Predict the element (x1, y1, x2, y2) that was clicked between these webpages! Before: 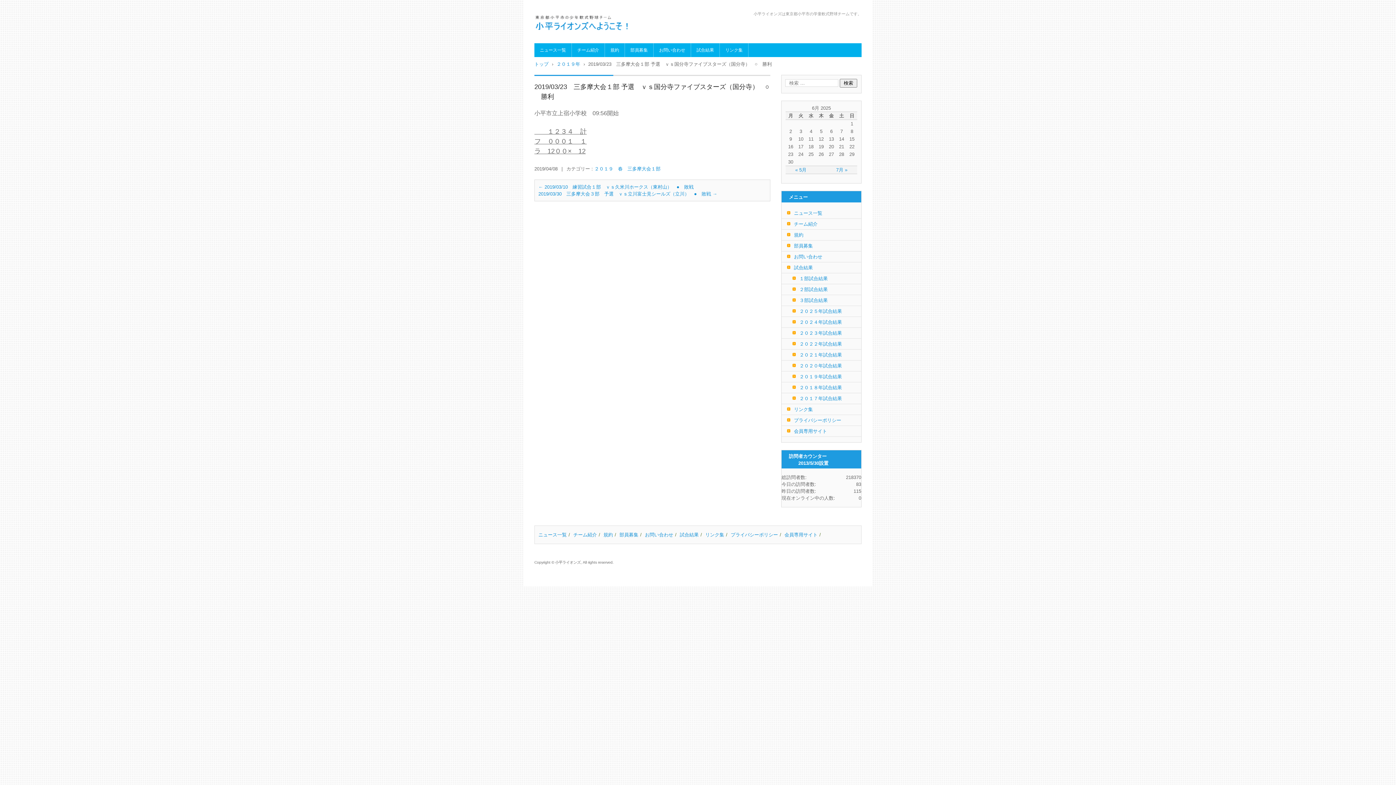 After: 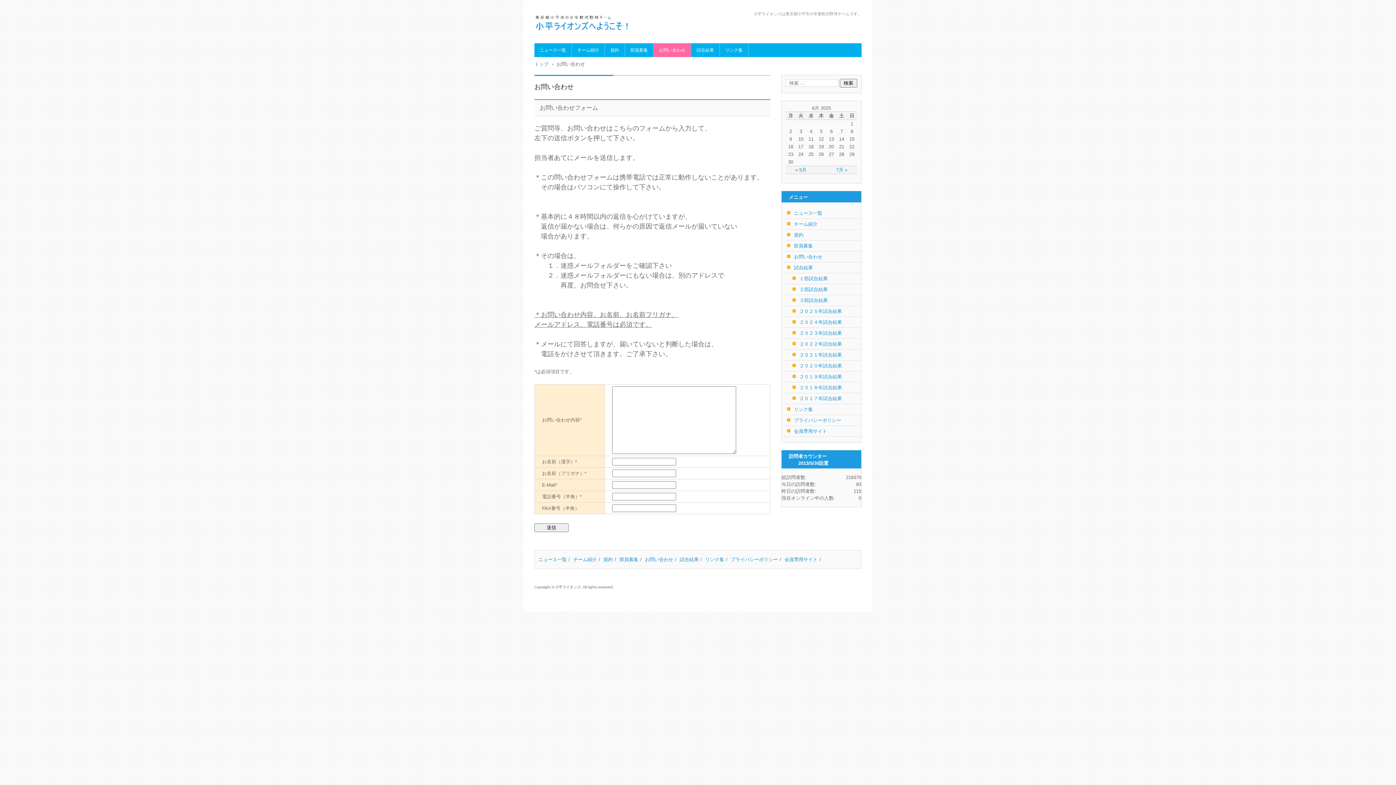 Action: label: お問い合わせ bbox: (645, 532, 673, 537)